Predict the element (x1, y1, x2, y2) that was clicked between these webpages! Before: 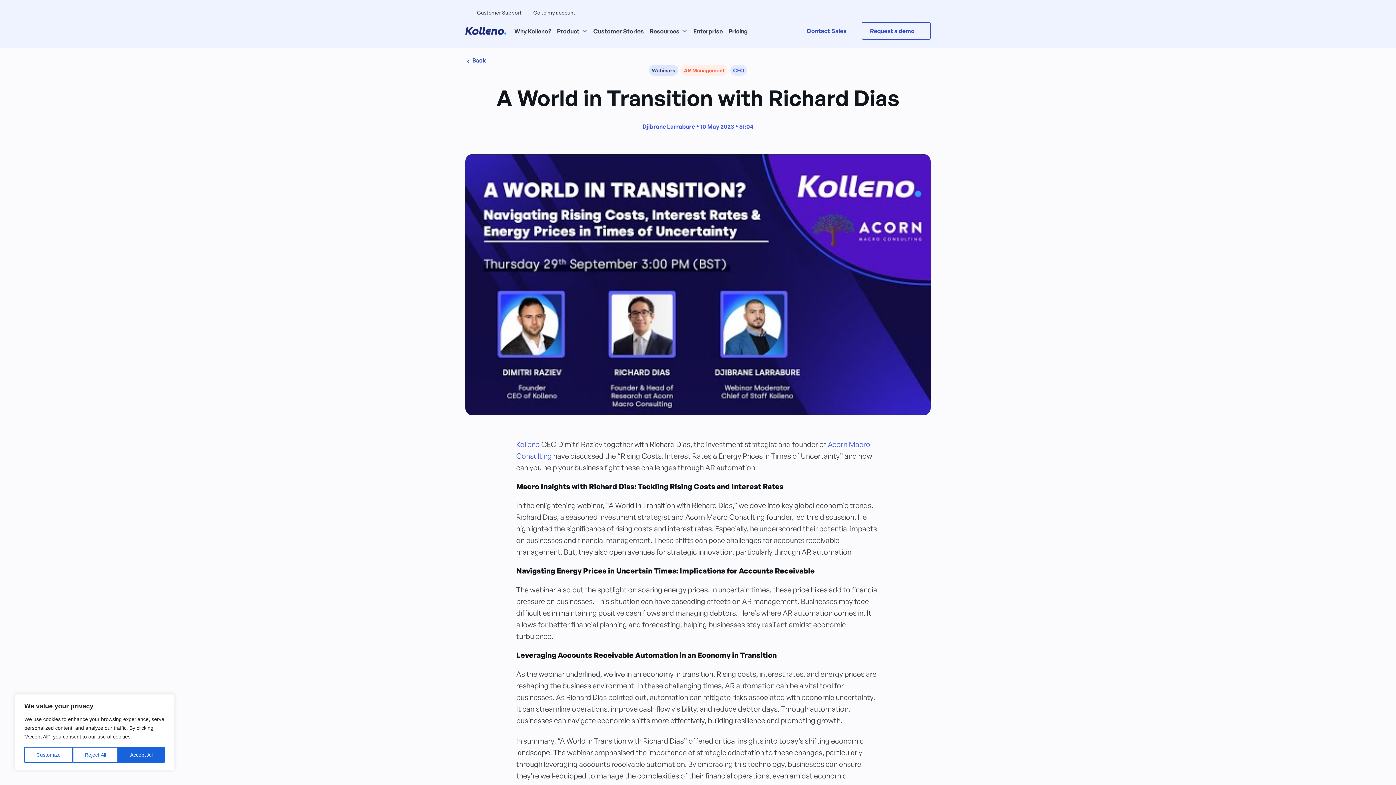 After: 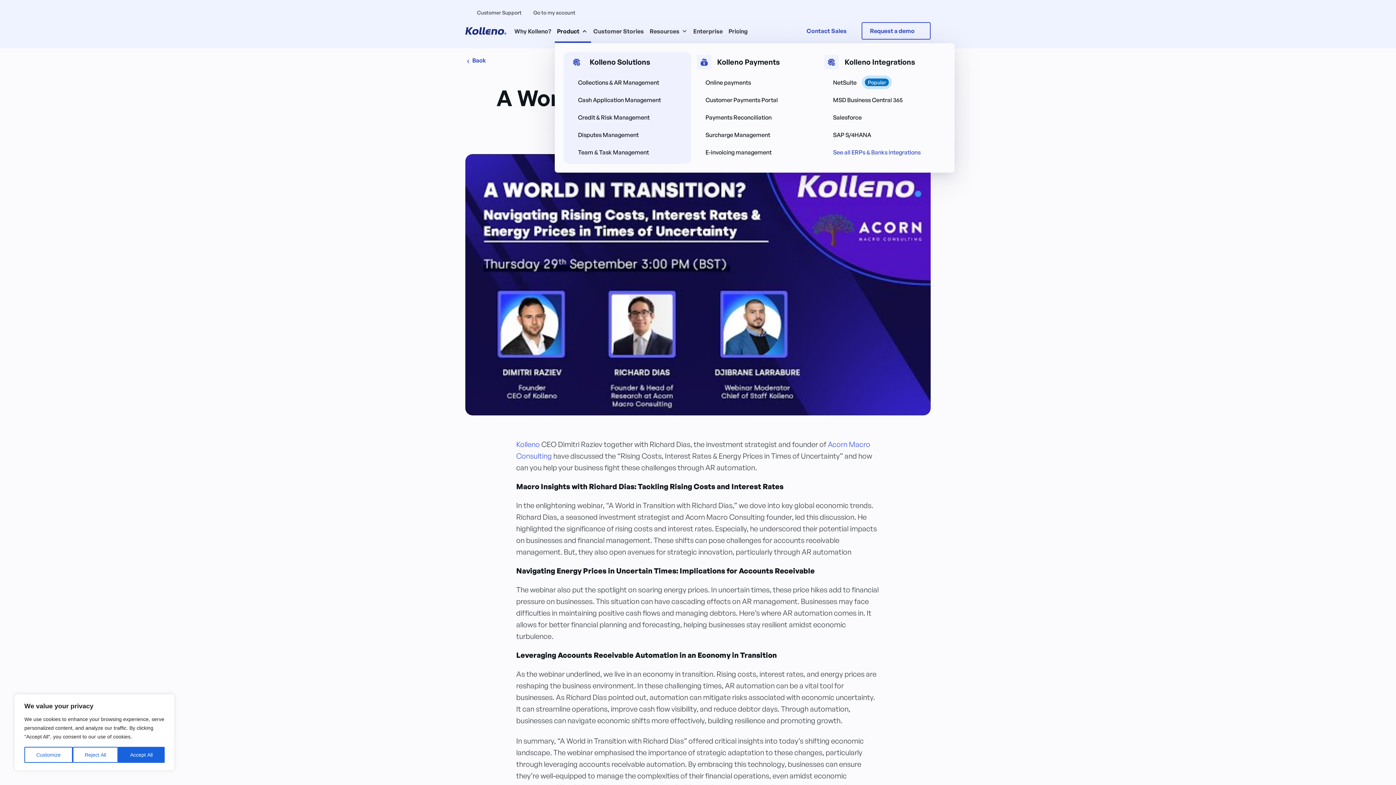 Action: label: Product bbox: (554, 23, 591, 38)